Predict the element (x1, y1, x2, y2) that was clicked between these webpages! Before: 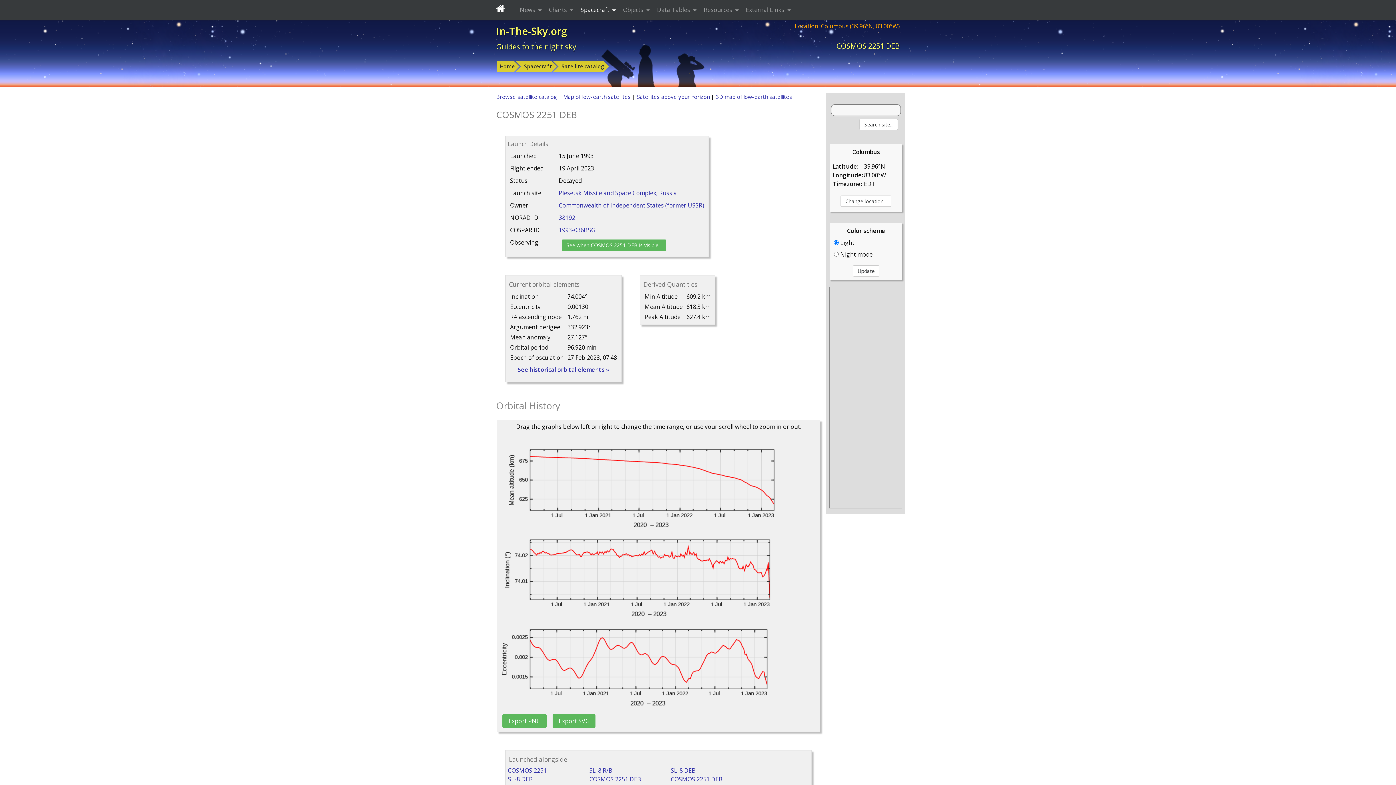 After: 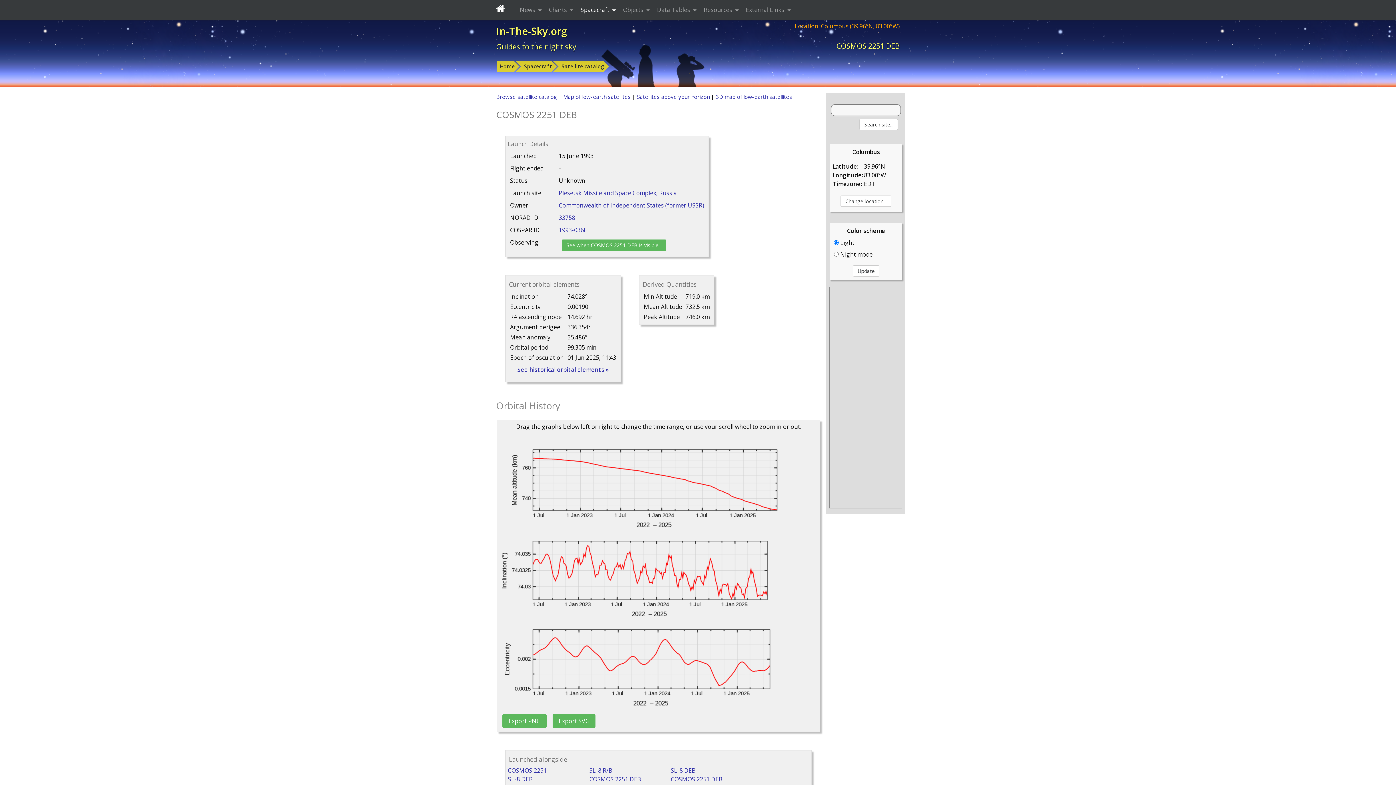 Action: bbox: (670, 775, 722, 783) label: COSMOS 2251 DEB